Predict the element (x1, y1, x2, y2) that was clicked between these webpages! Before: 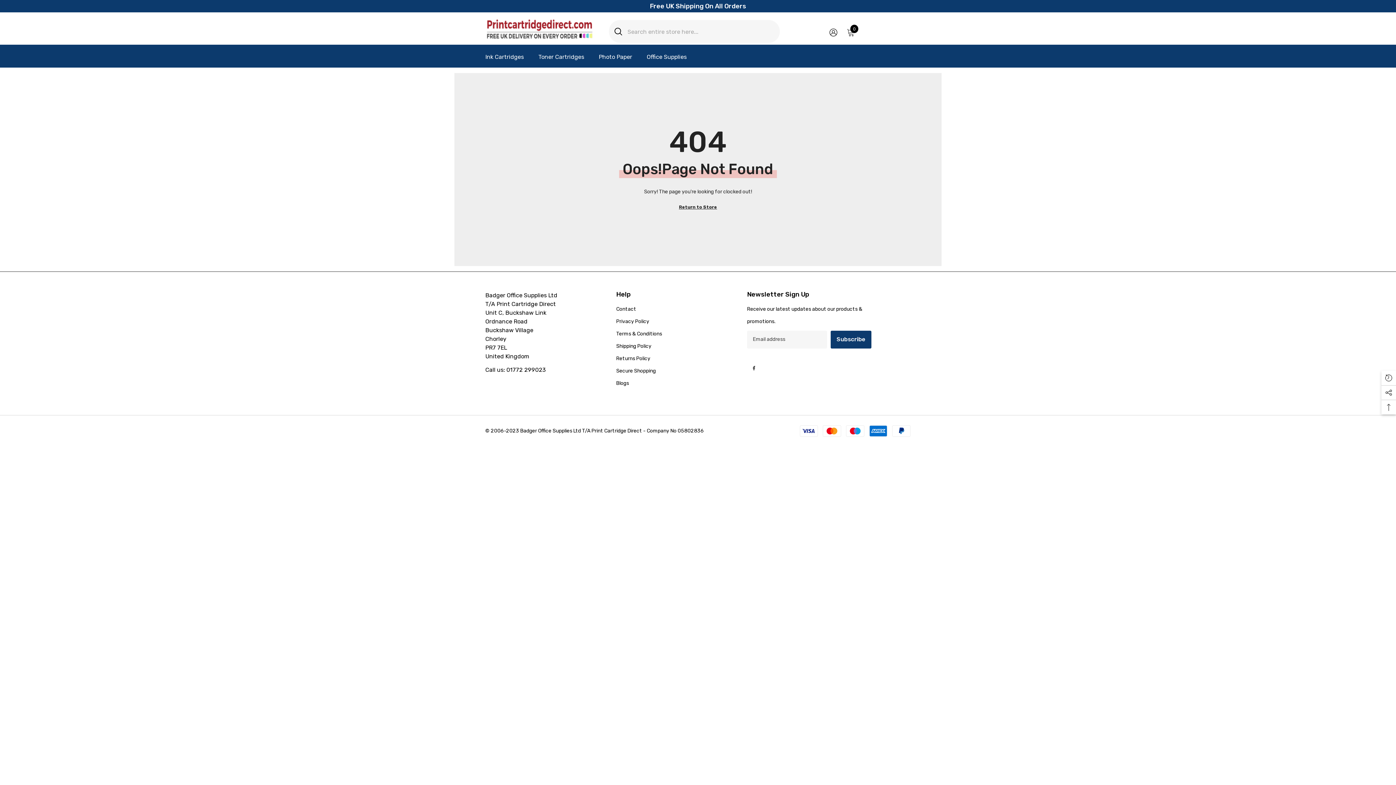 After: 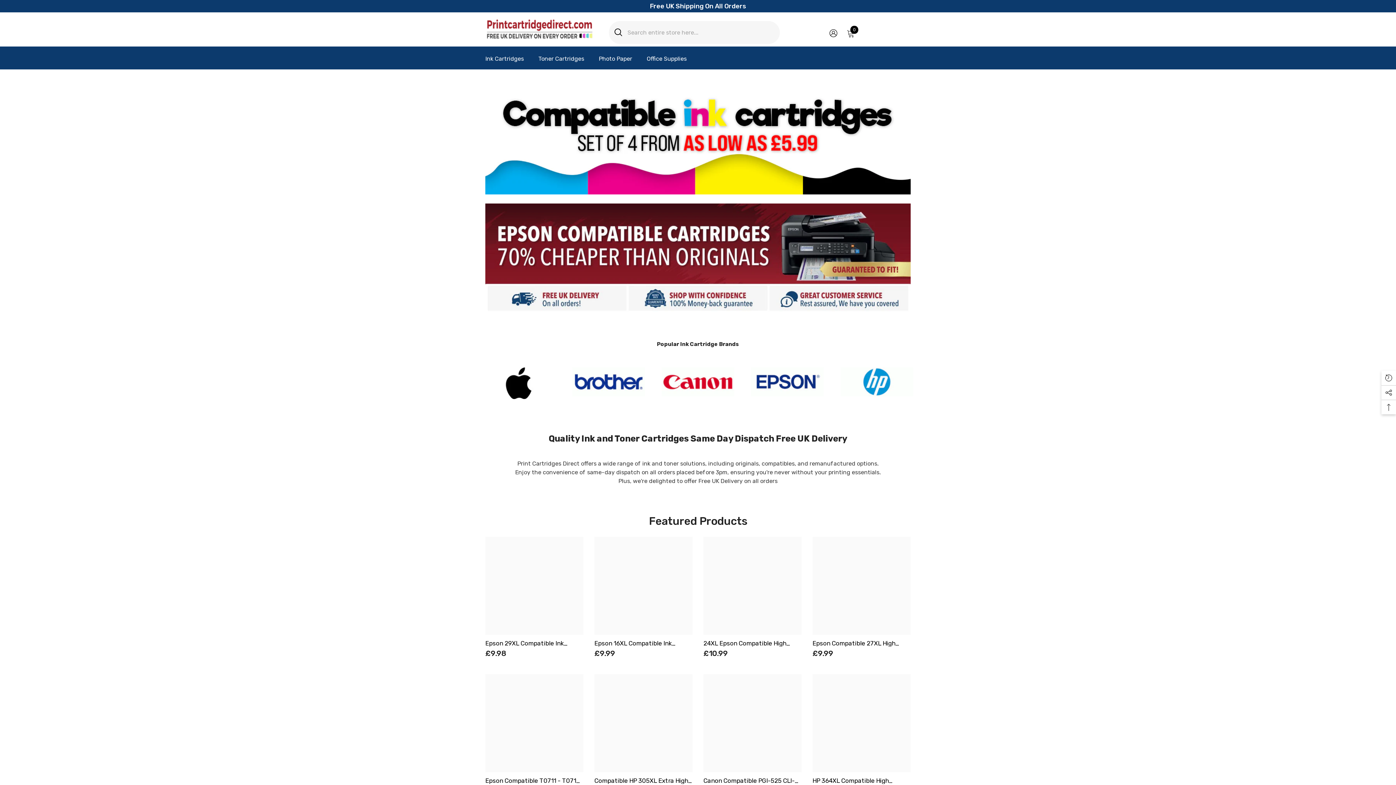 Action: bbox: (485, 18, 594, 39)